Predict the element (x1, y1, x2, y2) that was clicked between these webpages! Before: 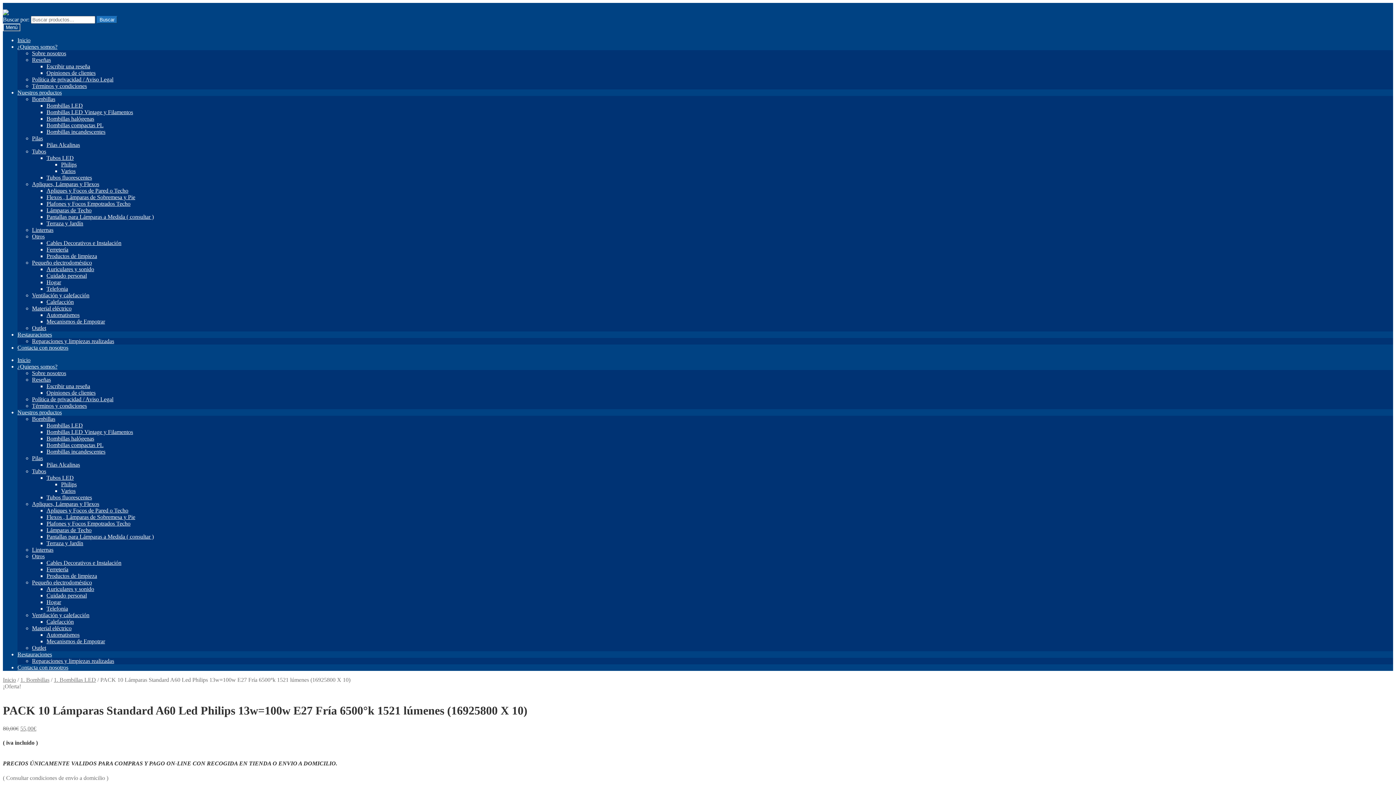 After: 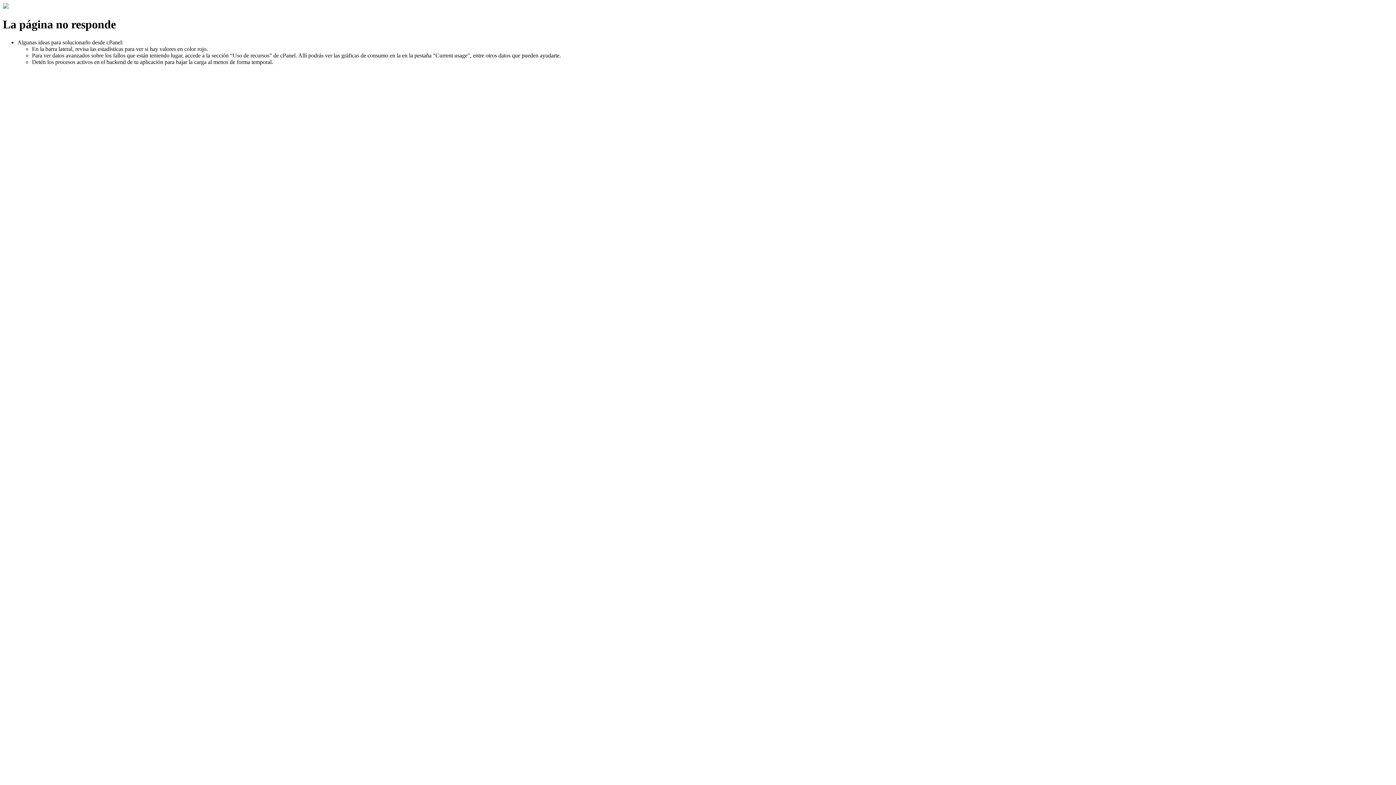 Action: label: Tubos bbox: (32, 148, 46, 154)